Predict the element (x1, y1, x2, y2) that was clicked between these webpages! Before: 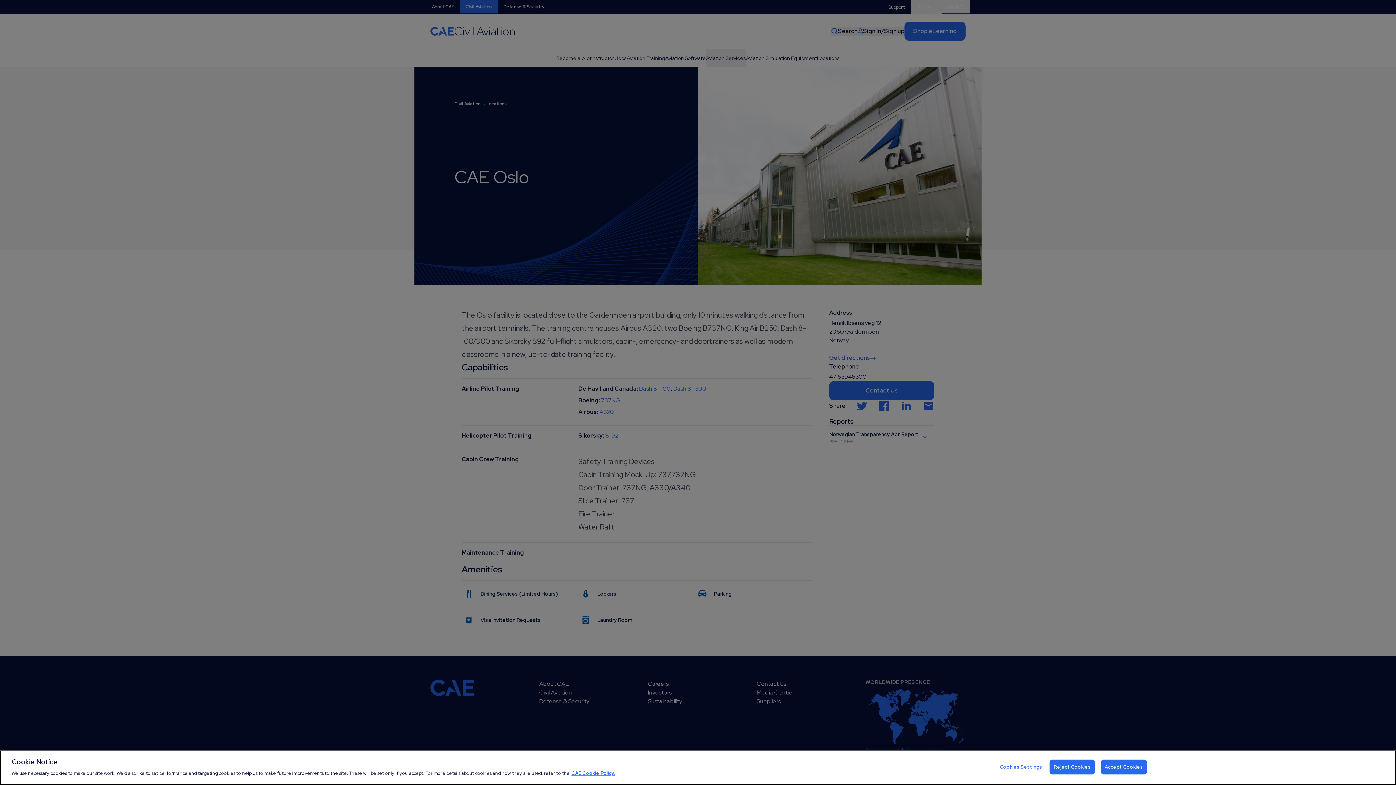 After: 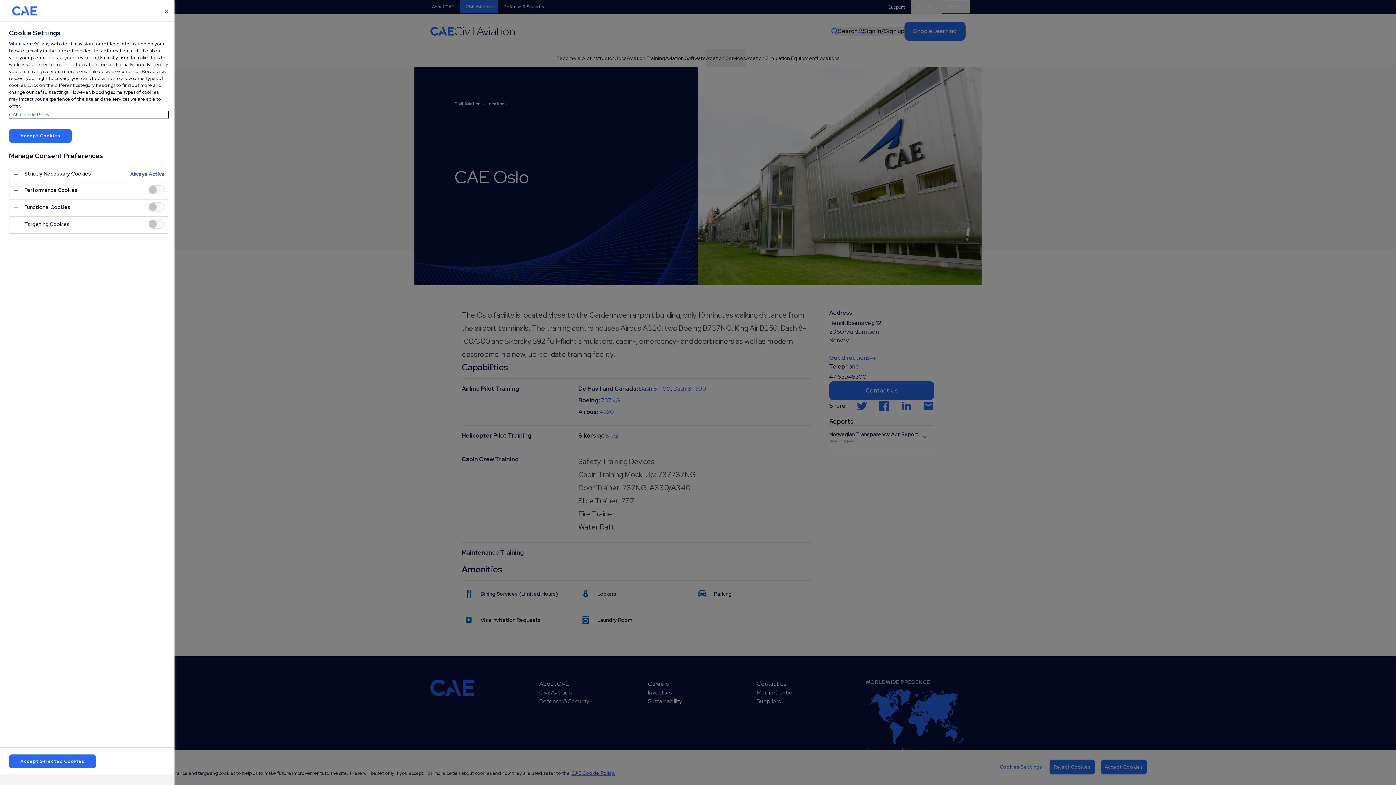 Action: bbox: (998, 760, 1043, 774) label: Cookies Settings